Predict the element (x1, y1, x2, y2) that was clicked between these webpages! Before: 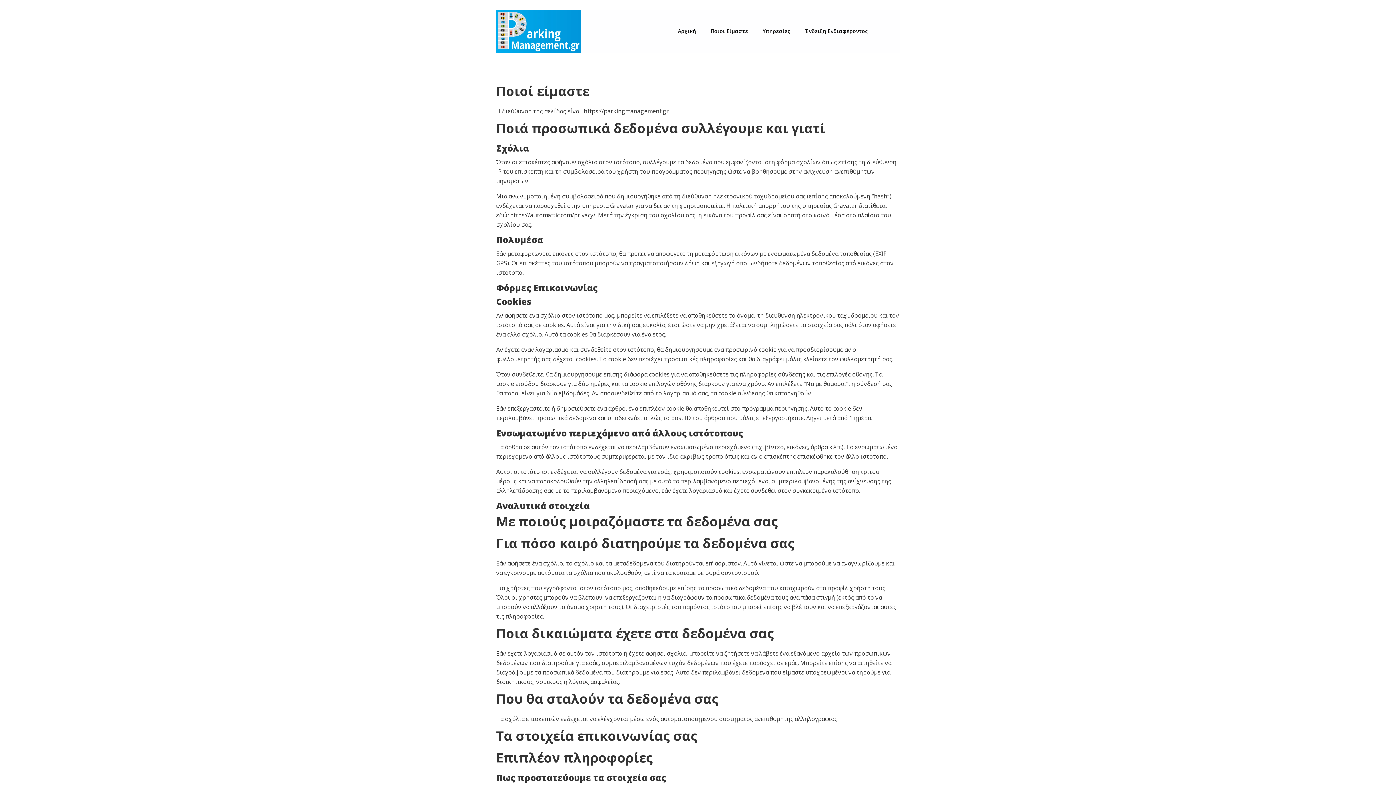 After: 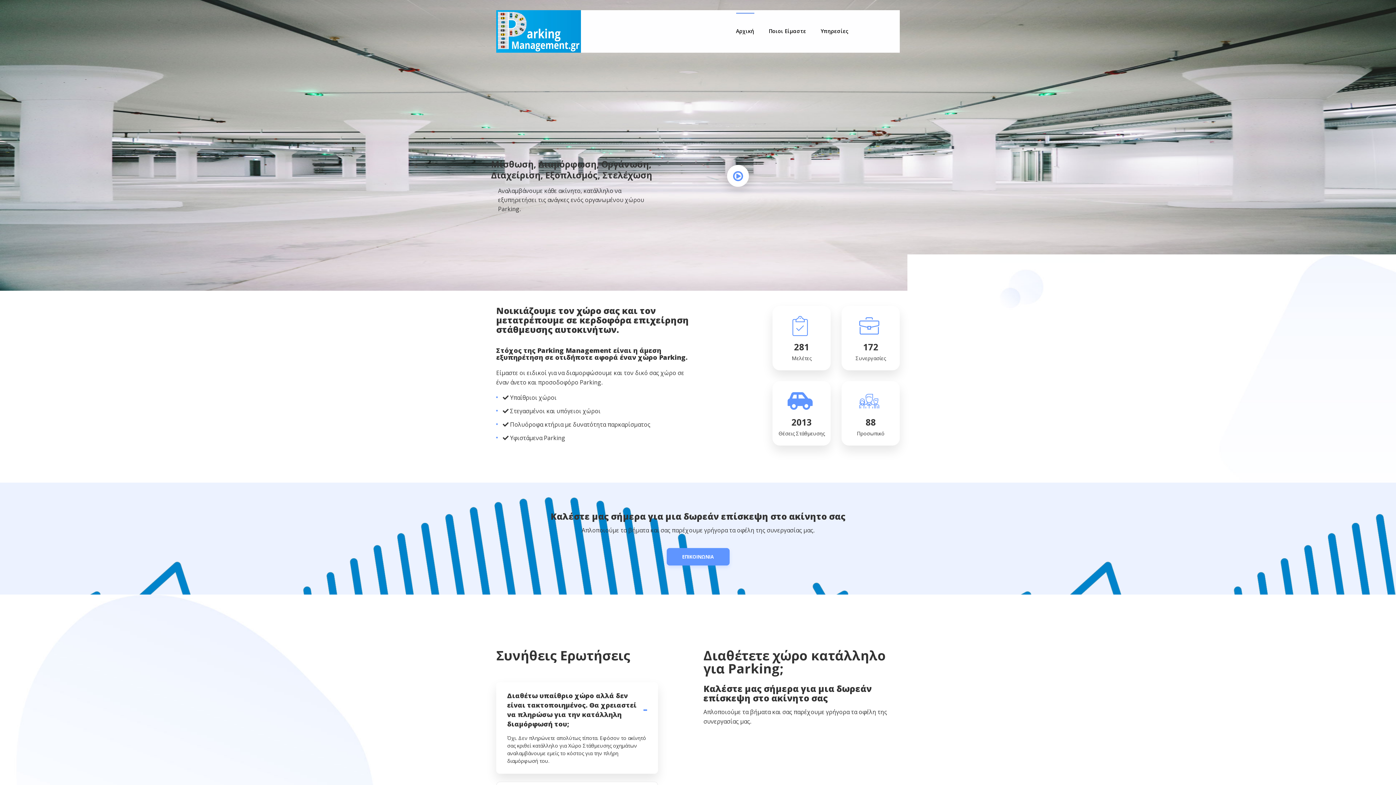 Action: label: Αρχική bbox: (670, 26, 703, 36)